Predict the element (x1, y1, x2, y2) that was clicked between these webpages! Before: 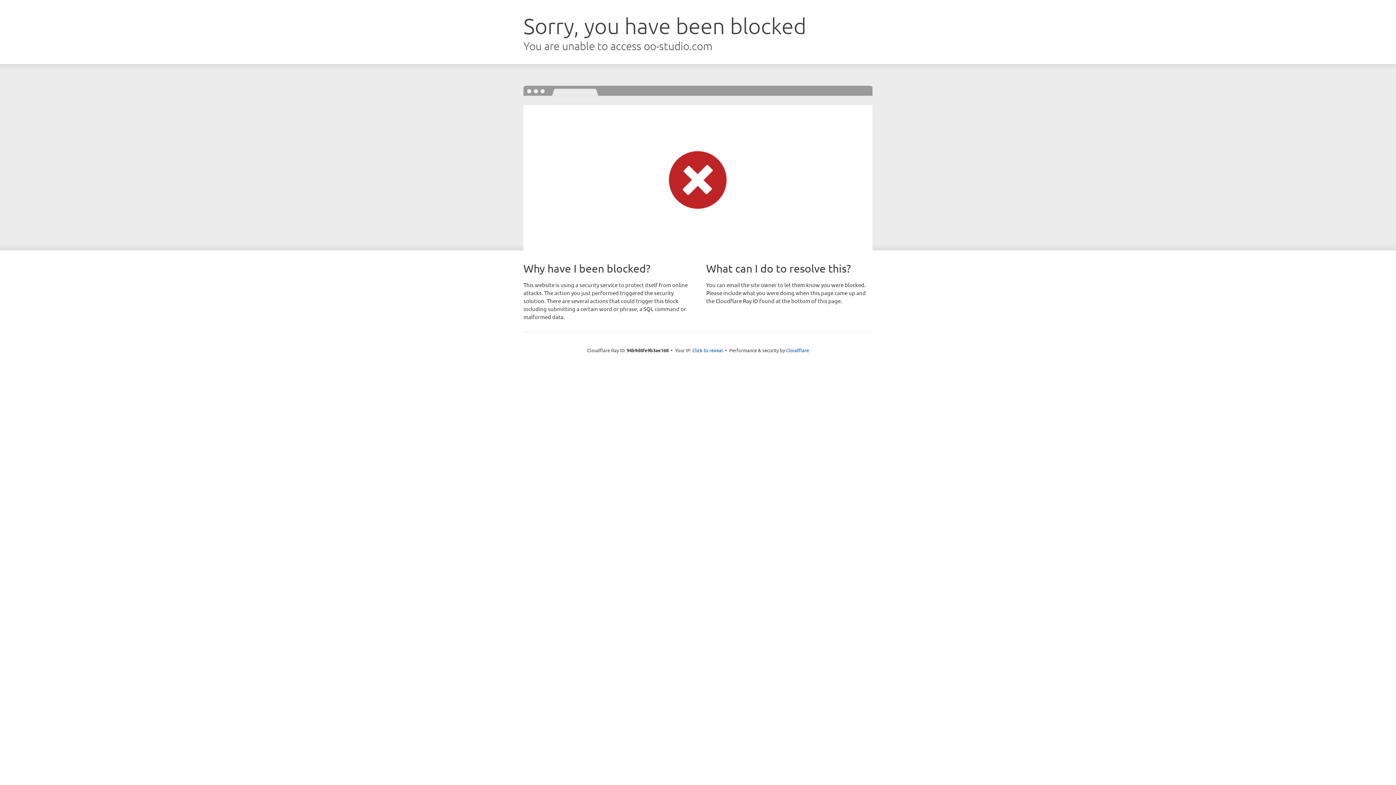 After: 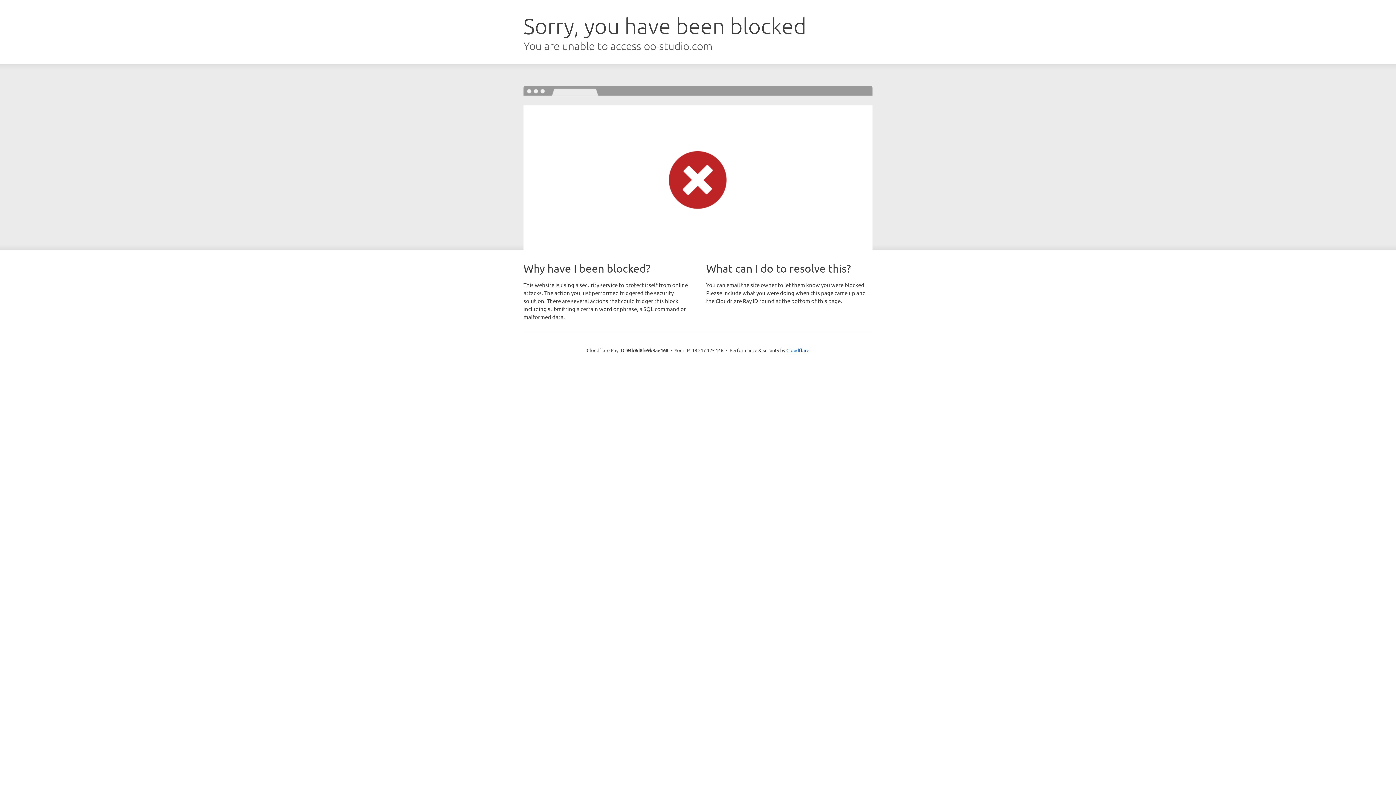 Action: label: Click to reveal bbox: (692, 346, 723, 353)